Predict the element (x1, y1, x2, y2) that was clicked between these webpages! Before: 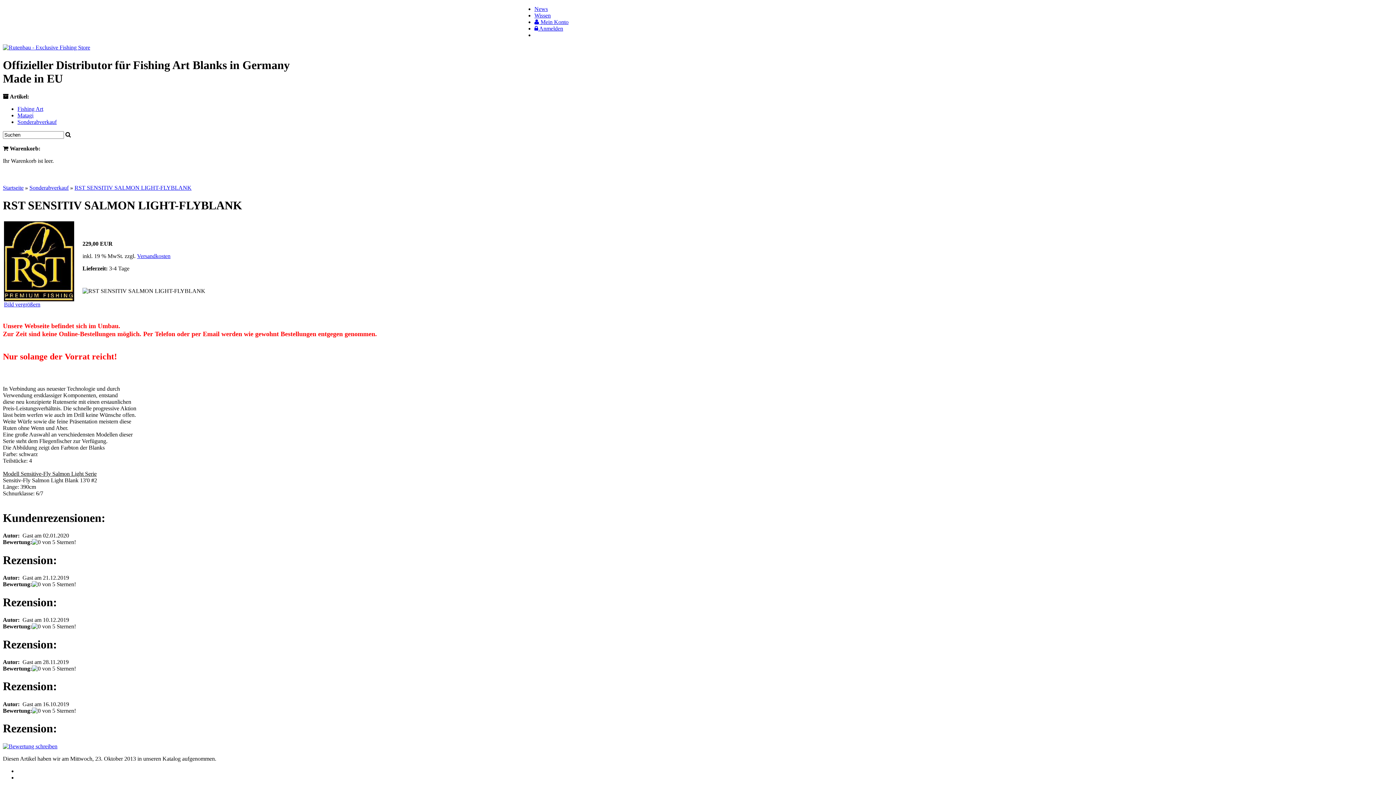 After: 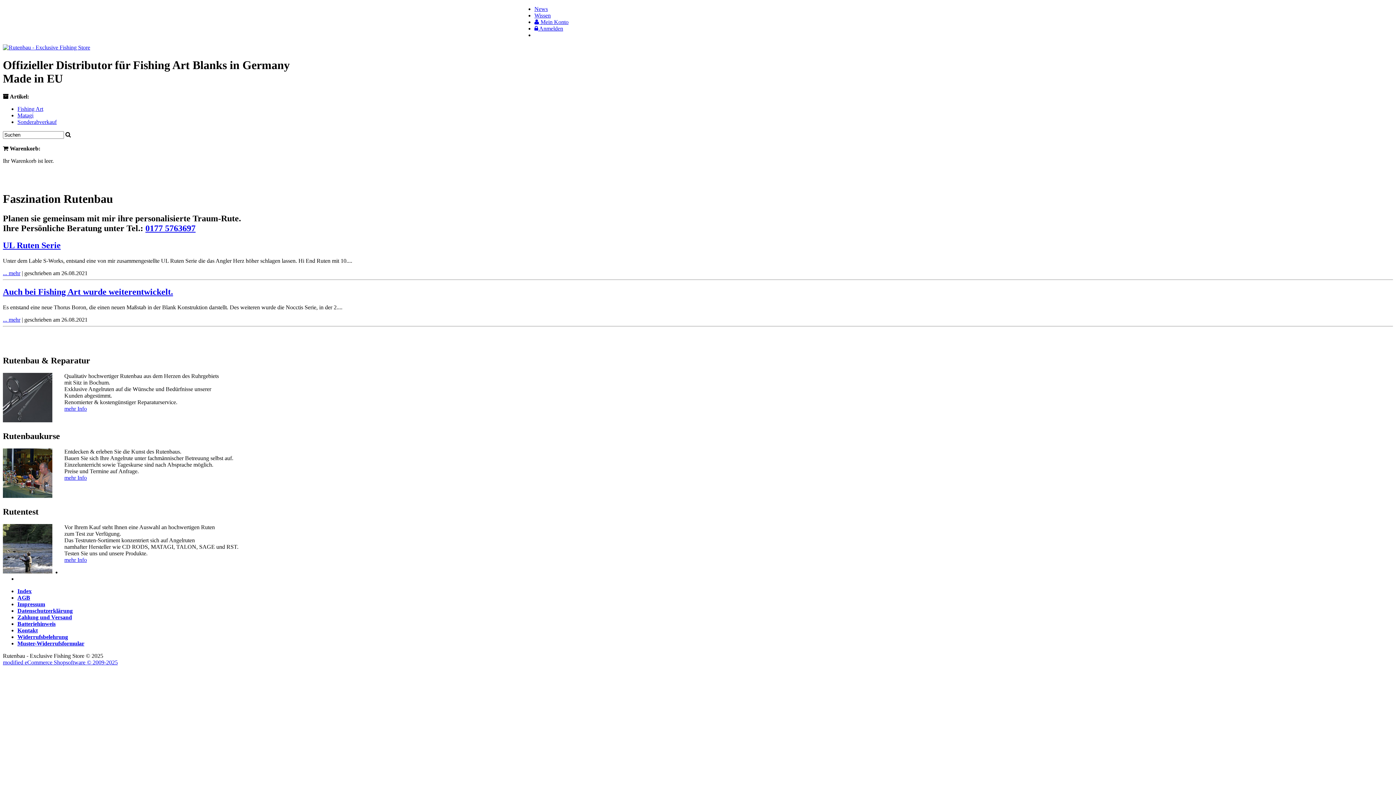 Action: bbox: (2, 44, 90, 50)